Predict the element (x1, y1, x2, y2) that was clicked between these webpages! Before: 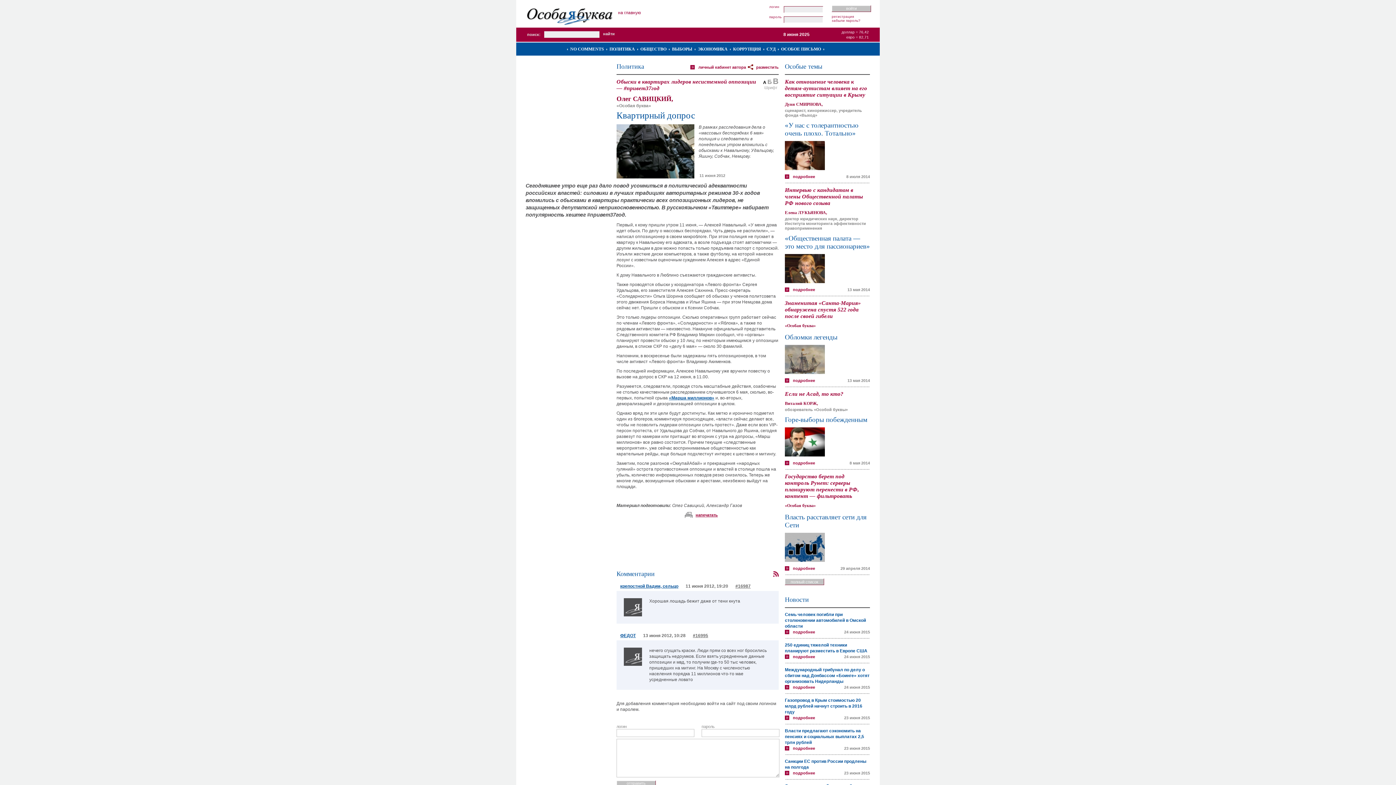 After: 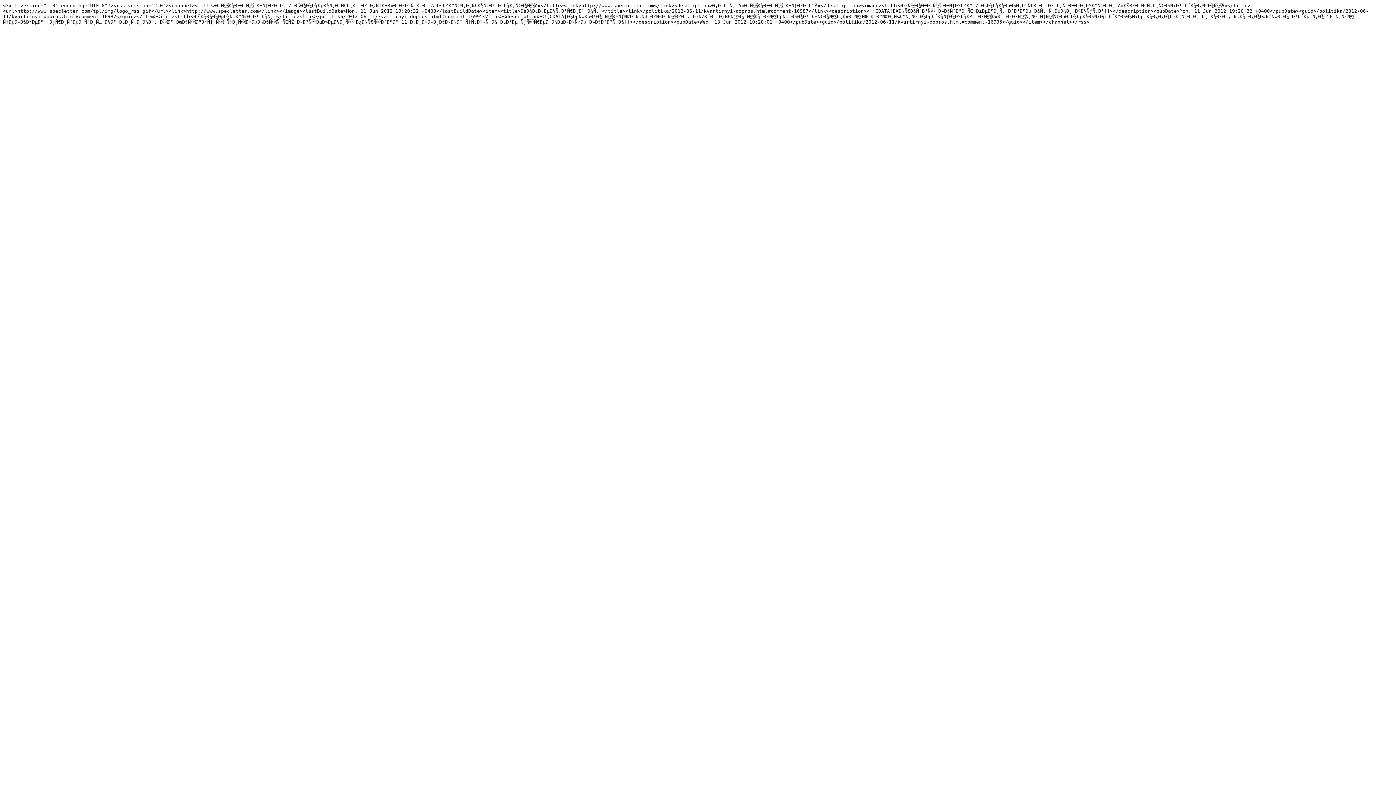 Action: bbox: (773, 571, 778, 577)